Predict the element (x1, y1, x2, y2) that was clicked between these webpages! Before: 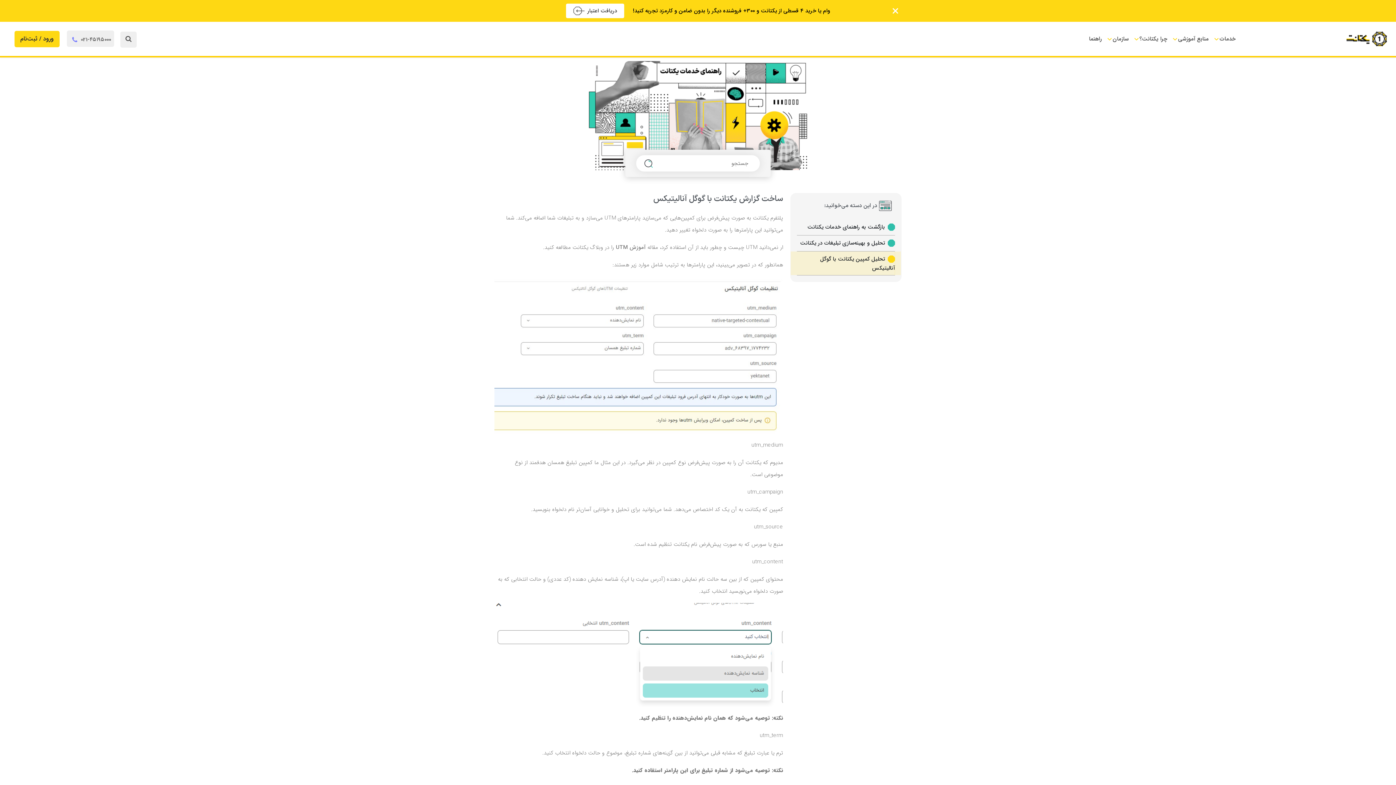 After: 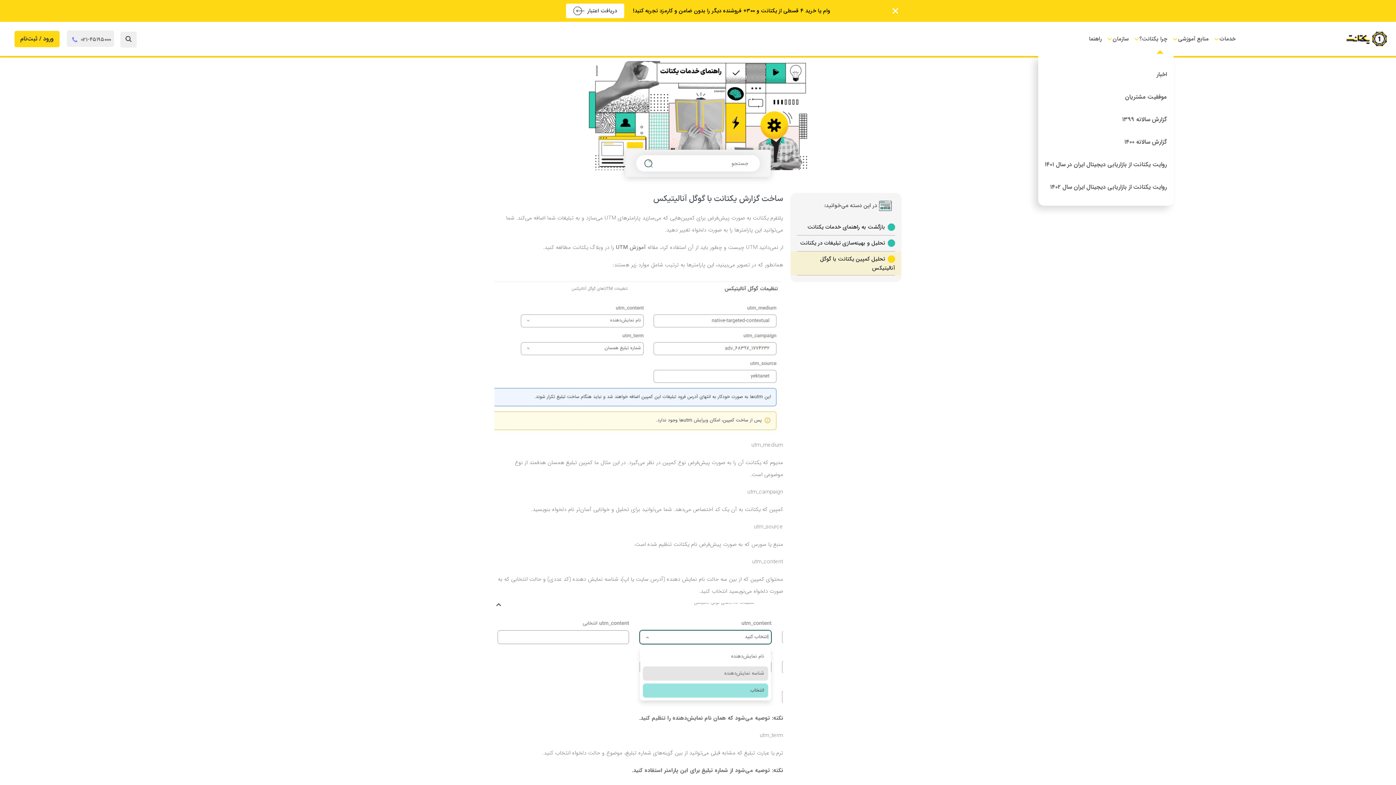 Action: bbox: (1134, 32, 1172, 44) label: چرا یکتانت؟